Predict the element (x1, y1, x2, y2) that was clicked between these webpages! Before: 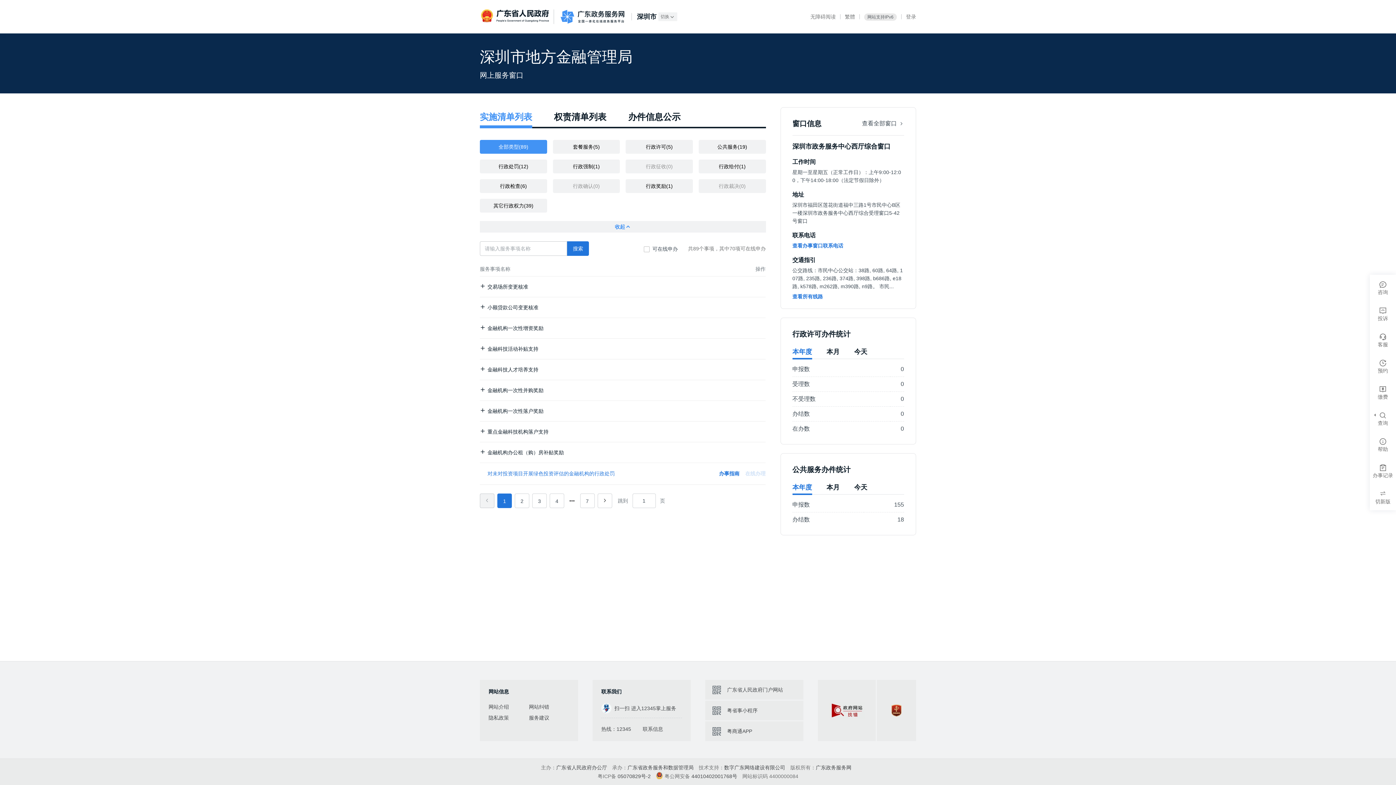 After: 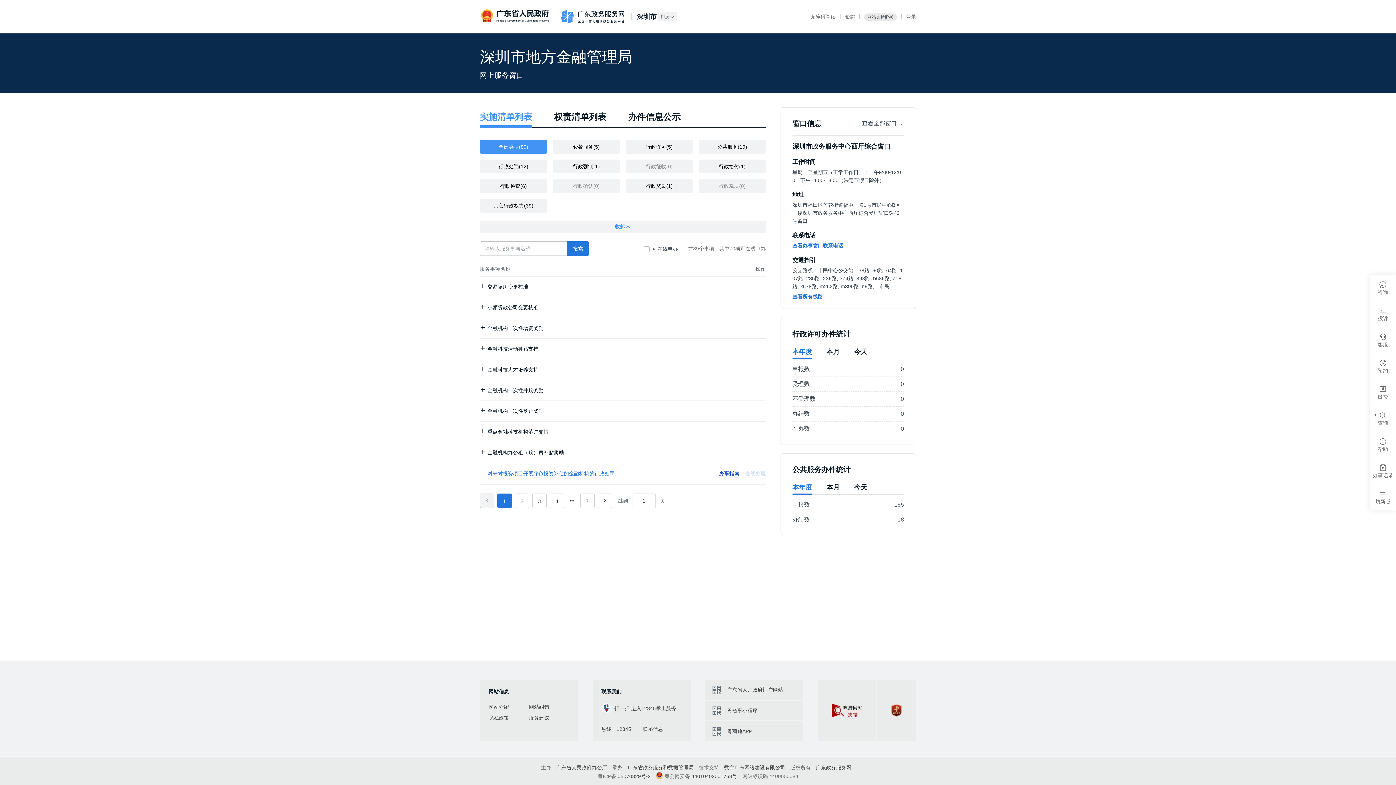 Action: bbox: (719, 470, 739, 476) label: 办事指南